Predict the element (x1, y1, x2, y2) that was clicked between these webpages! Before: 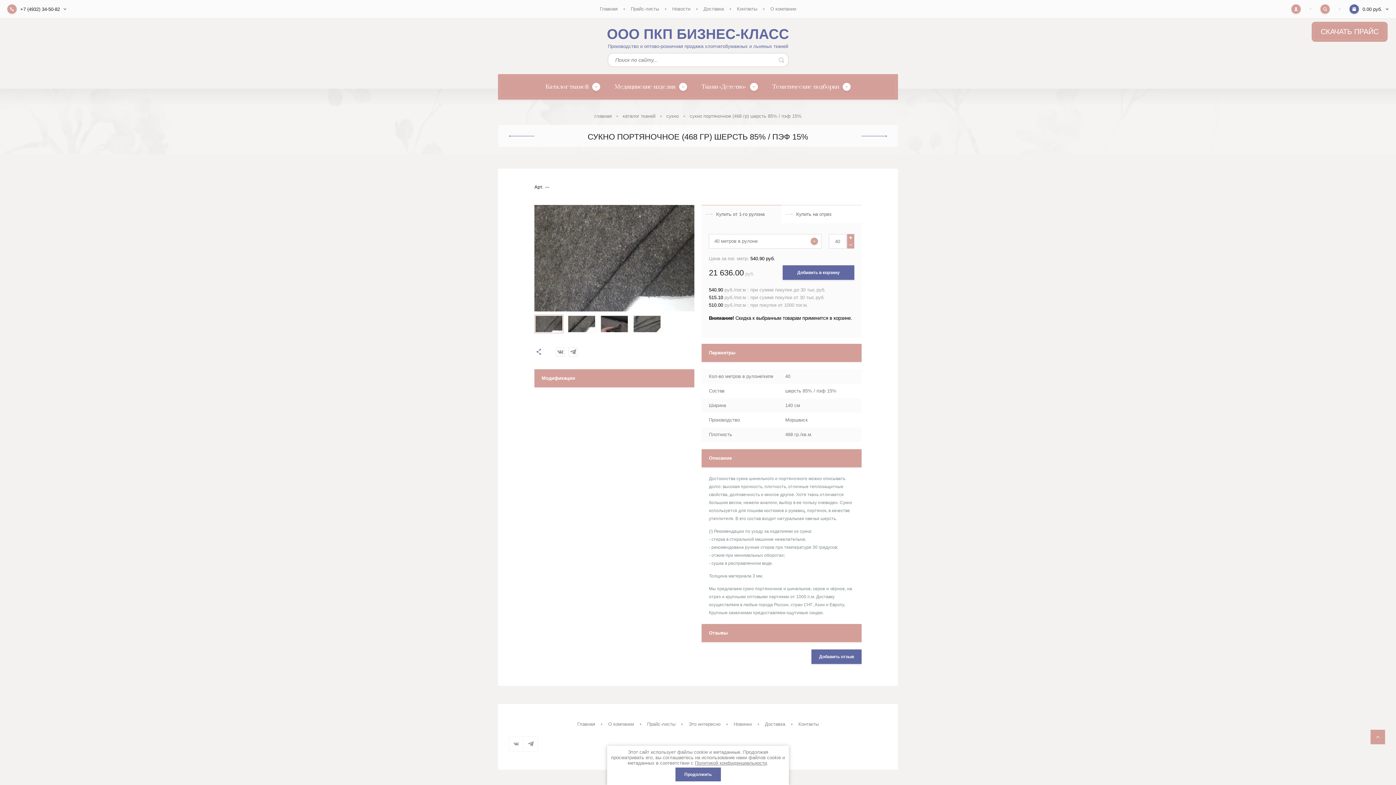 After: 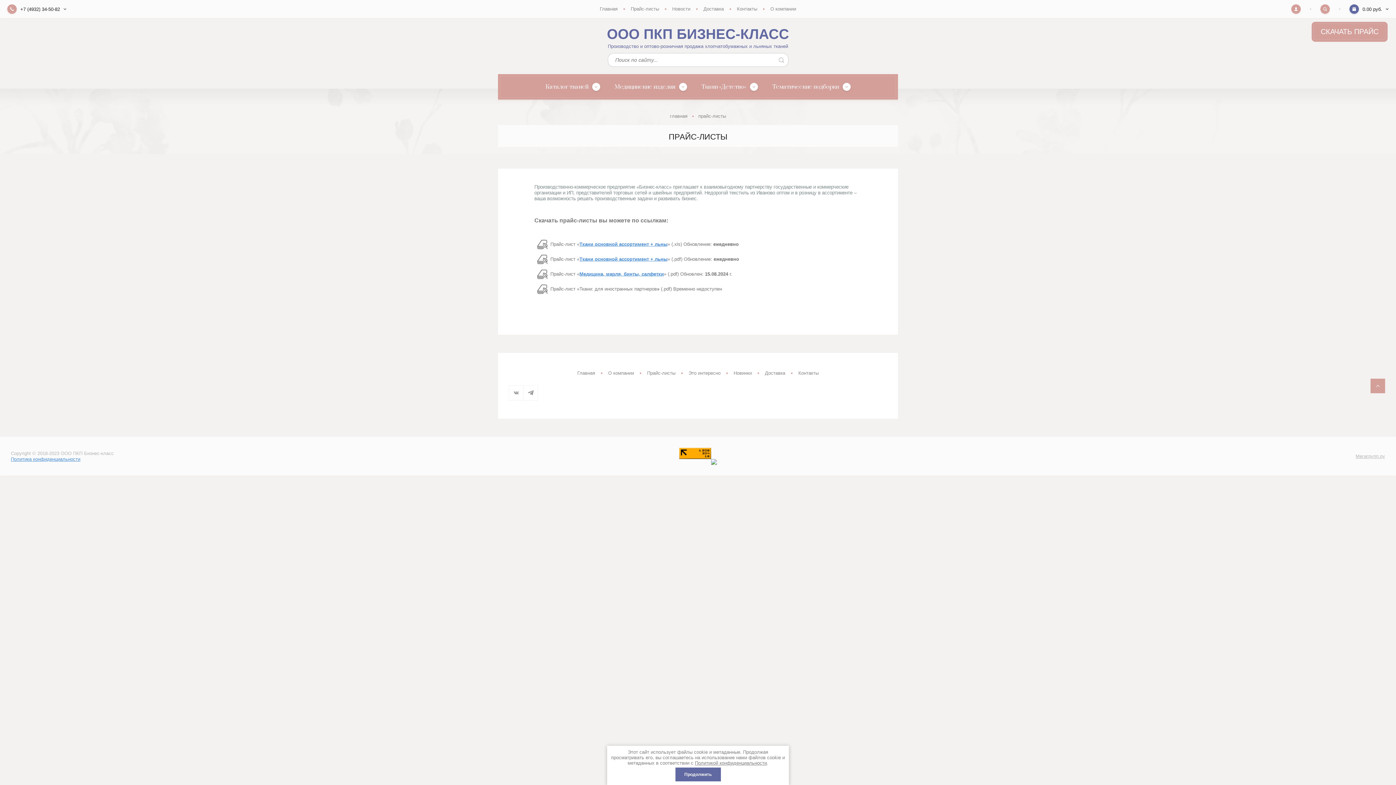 Action: label: СКАЧАТЬ ПРАЙС bbox: (1312, 21, 1388, 41)